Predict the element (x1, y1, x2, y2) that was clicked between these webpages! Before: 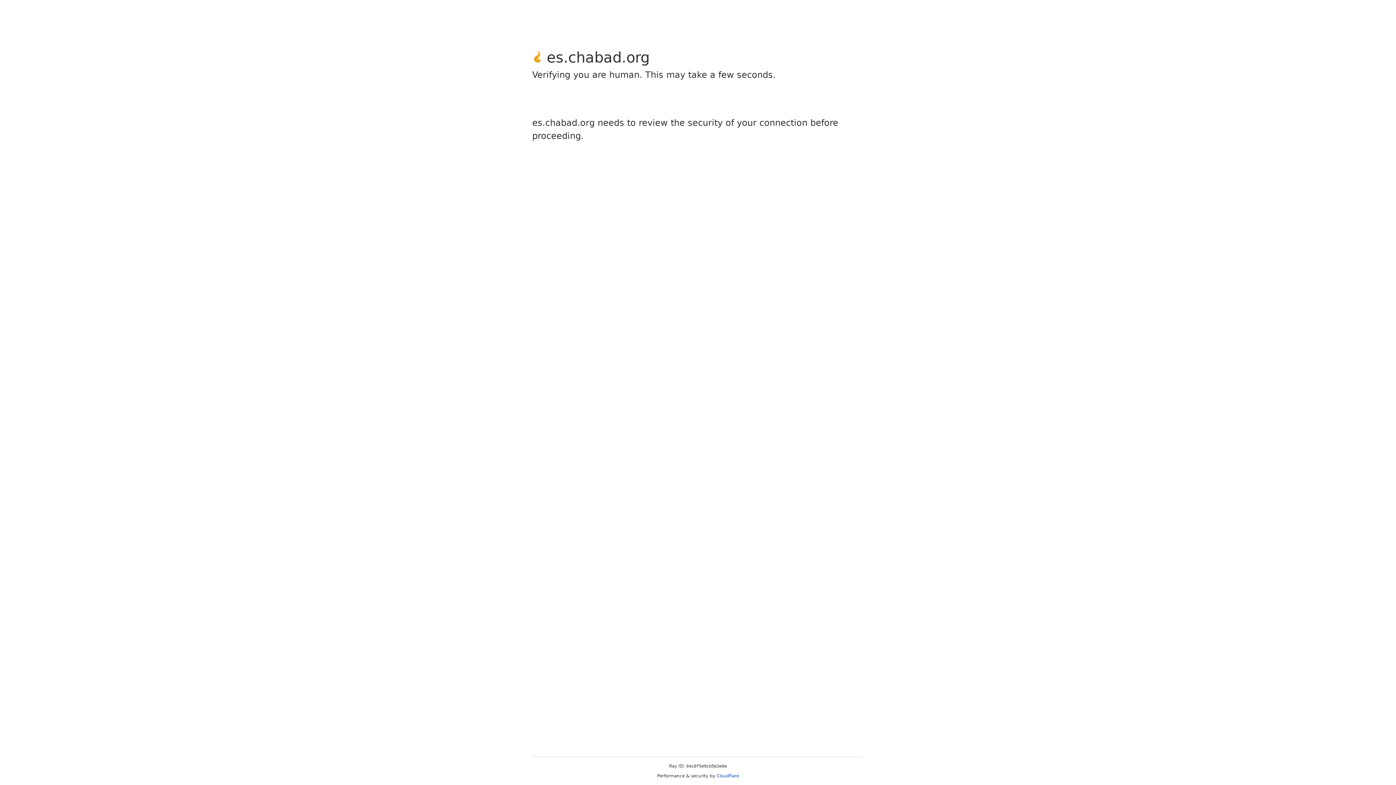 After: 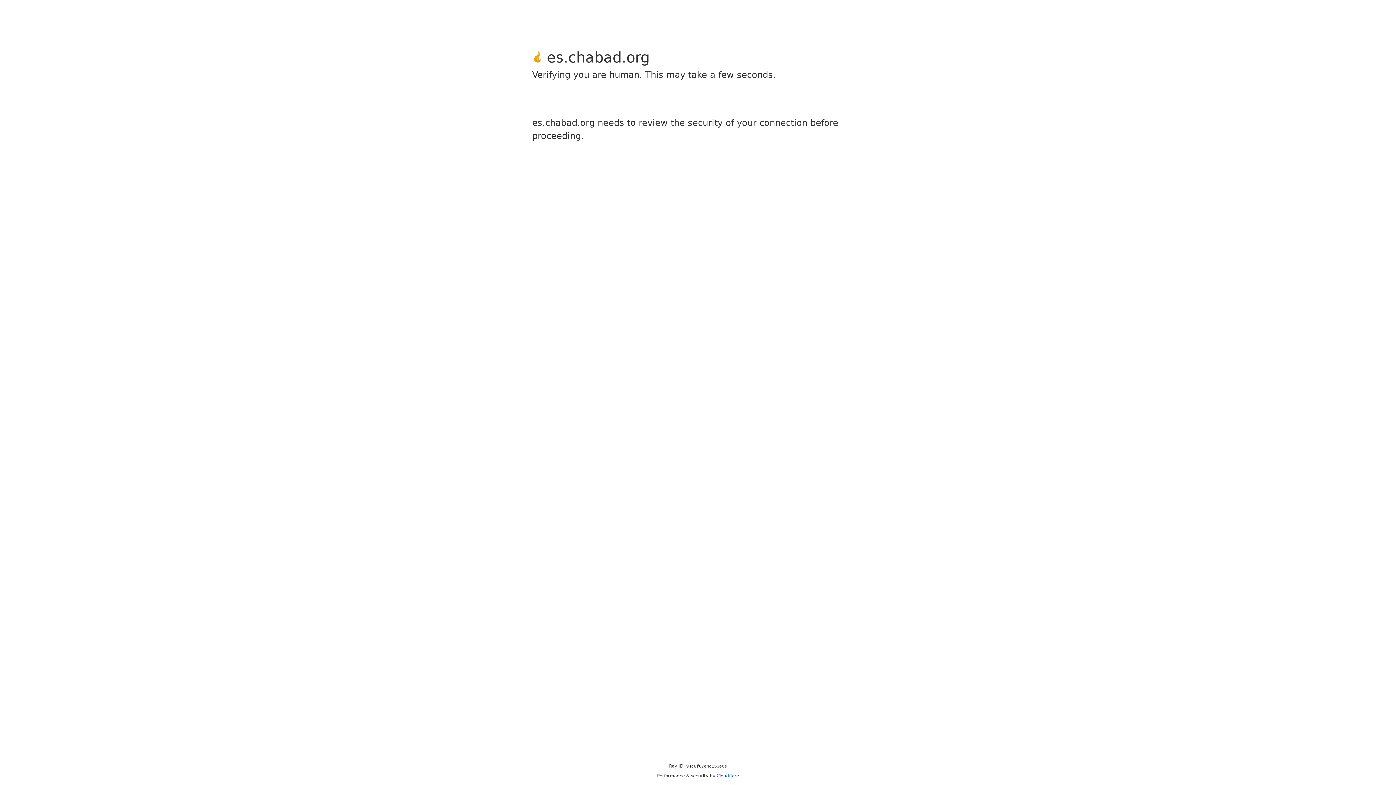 Action: label: Cloudflare bbox: (716, 773, 739, 778)